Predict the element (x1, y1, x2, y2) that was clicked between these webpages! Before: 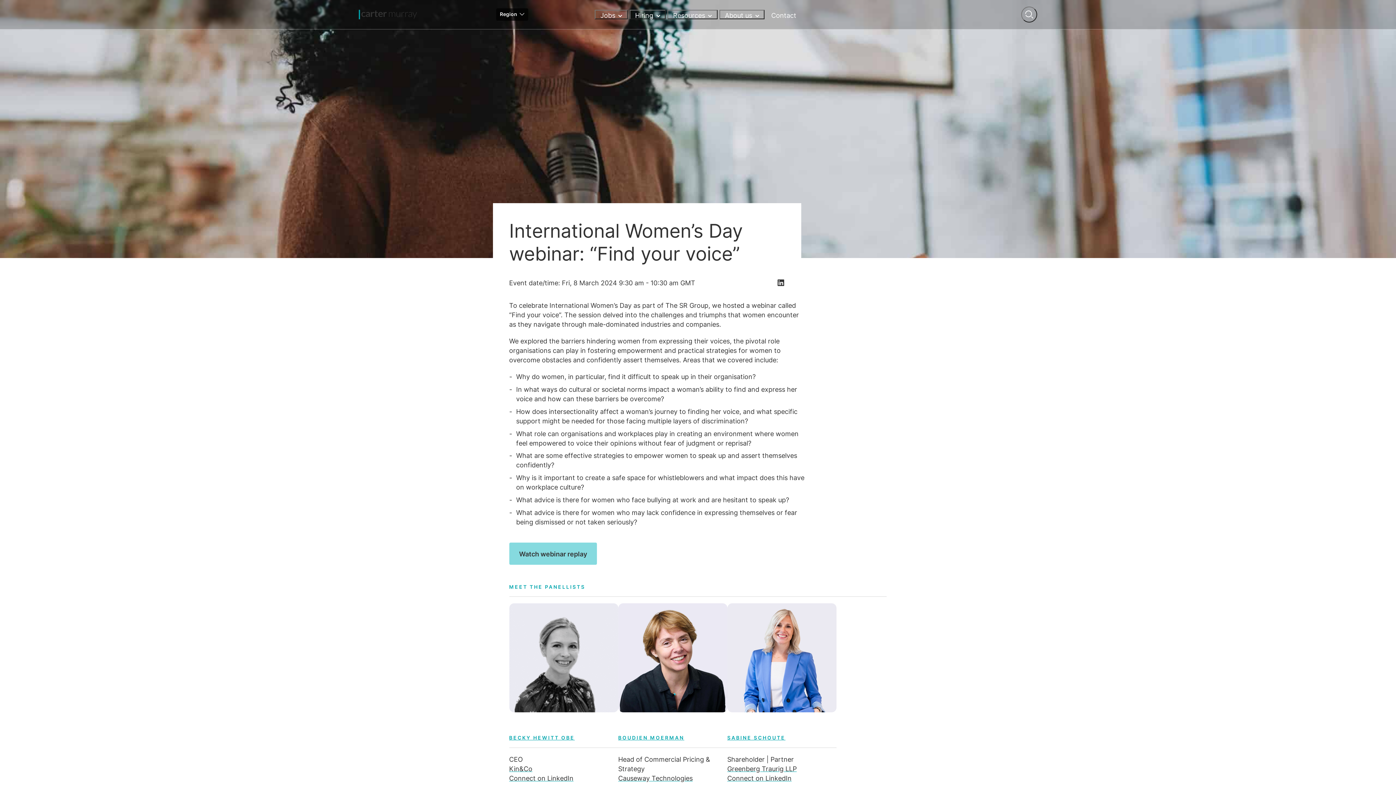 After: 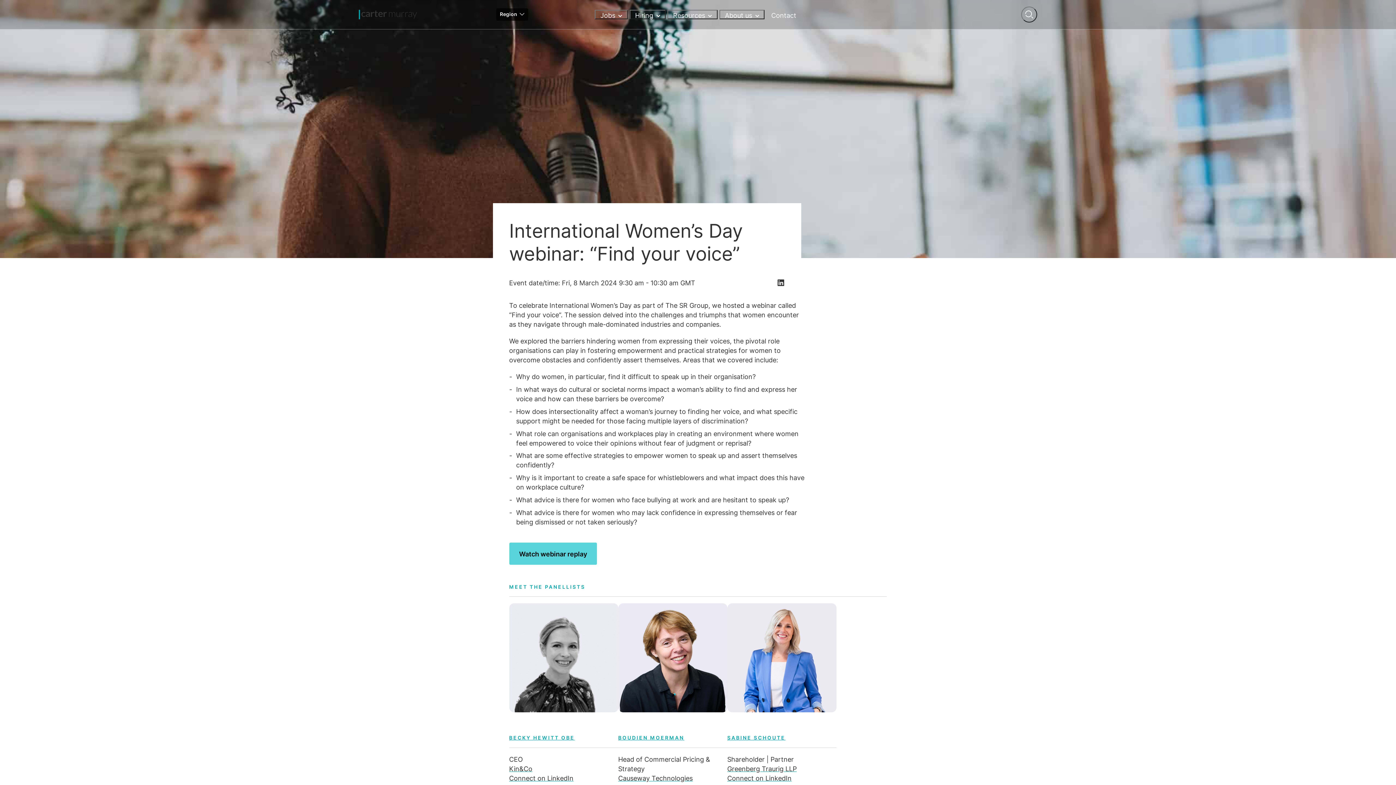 Action: label: Watch webinar replay bbox: (509, 543, 597, 565)